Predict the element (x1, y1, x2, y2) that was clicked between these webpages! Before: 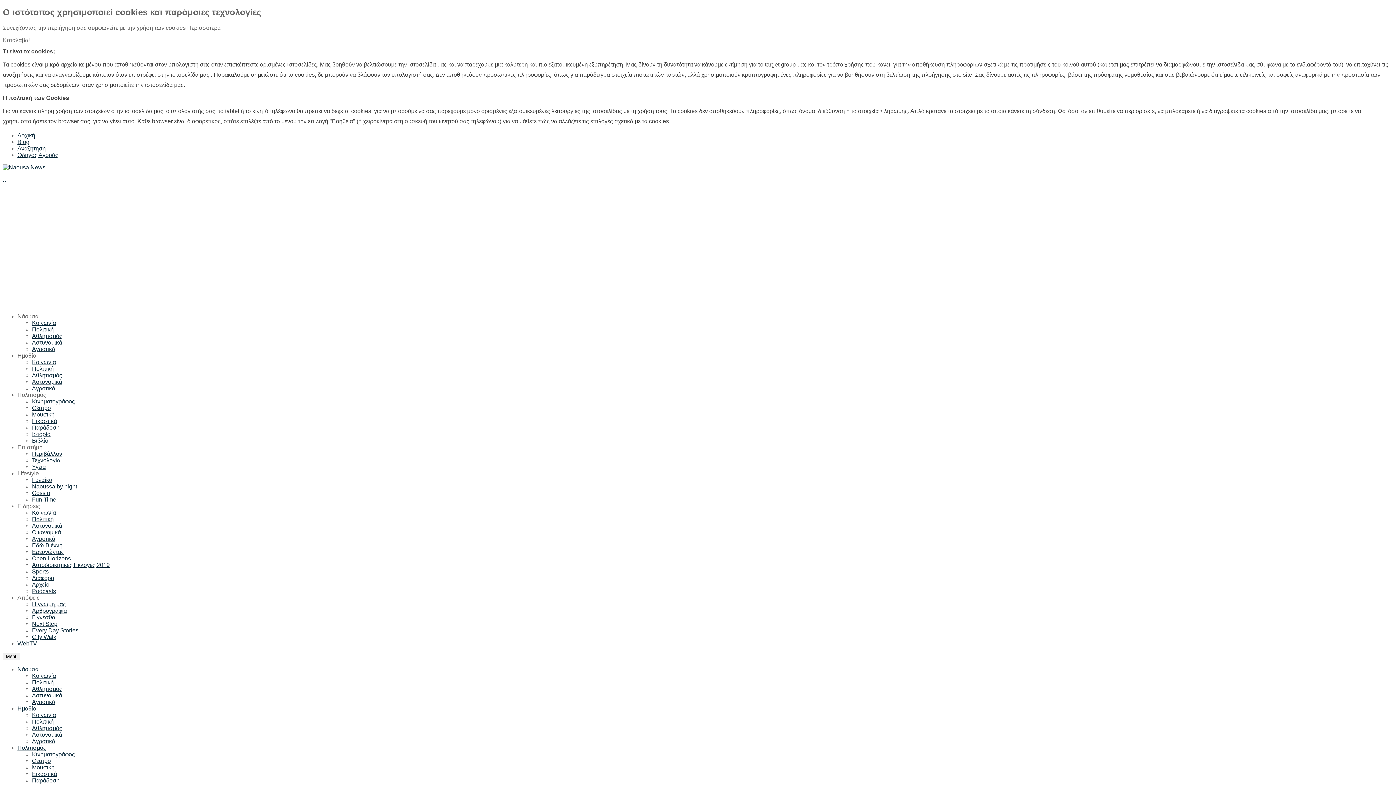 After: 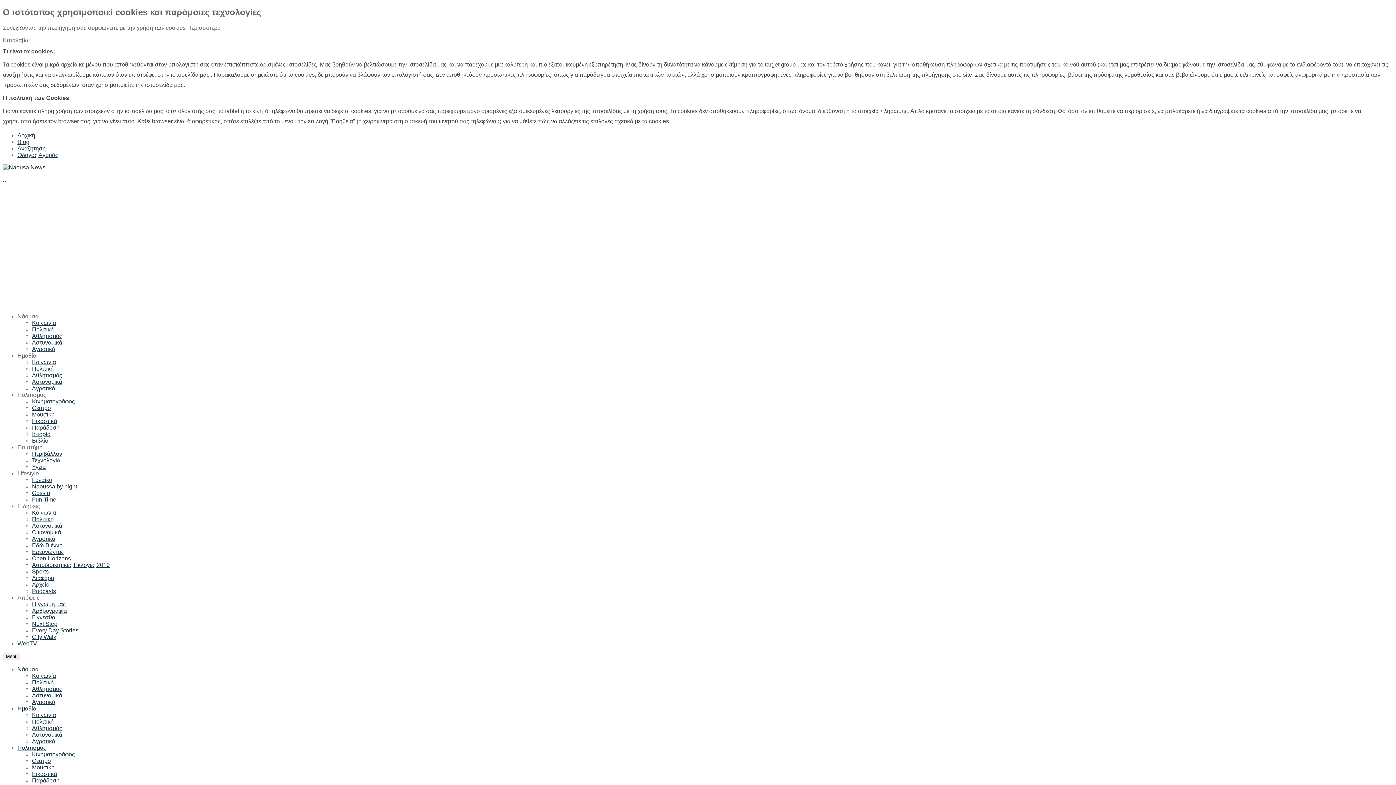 Action: bbox: (32, 738, 55, 744) label: Αγροτικά